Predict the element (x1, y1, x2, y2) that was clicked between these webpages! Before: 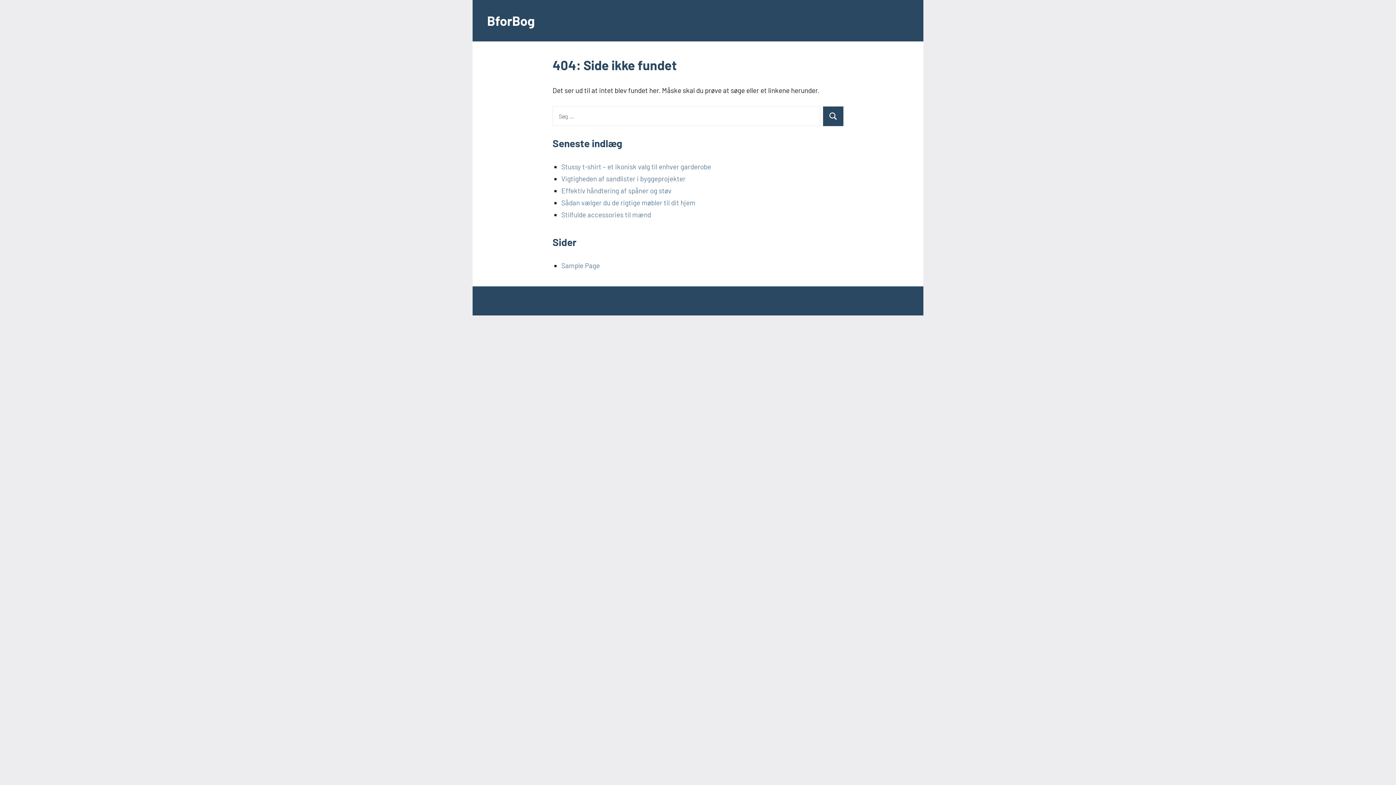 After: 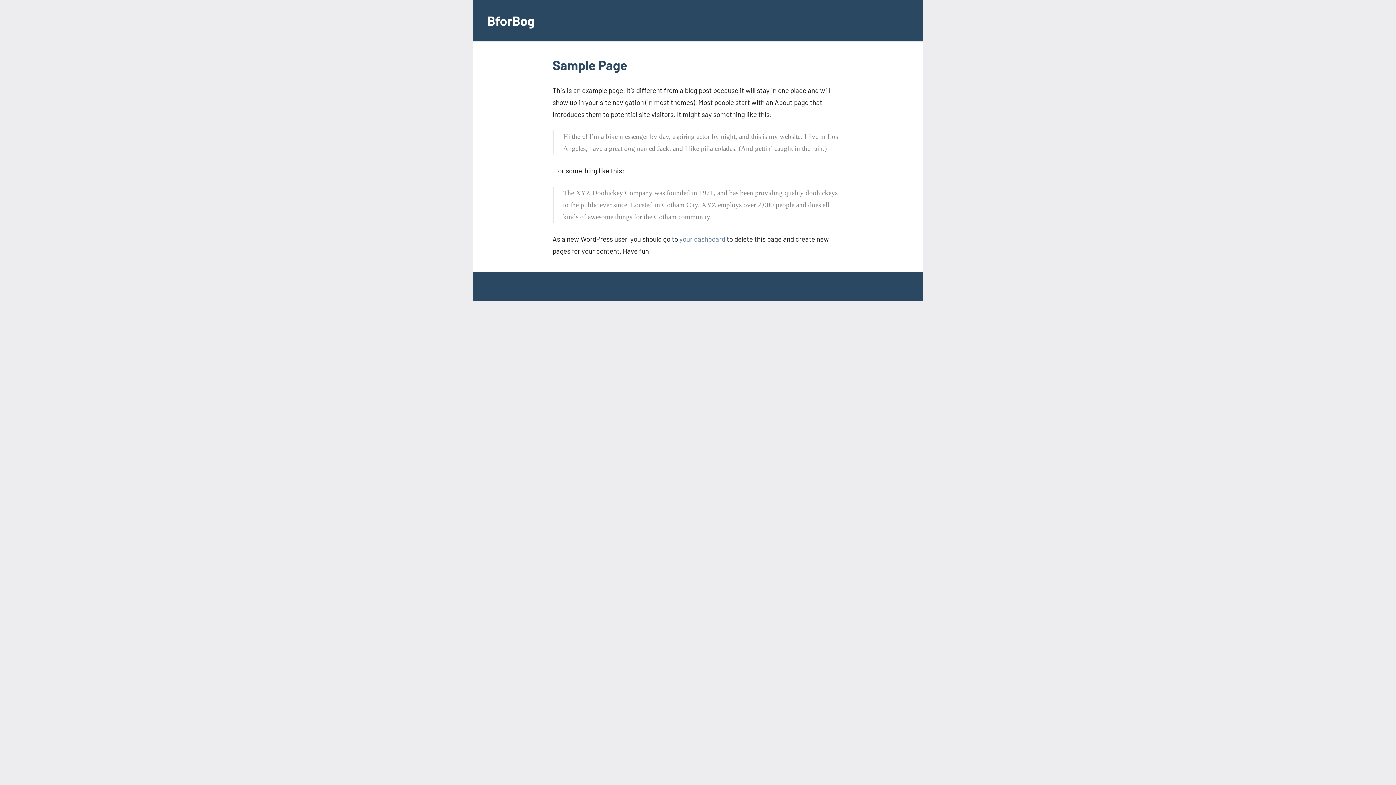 Action: label: Sample Page bbox: (561, 261, 600, 269)